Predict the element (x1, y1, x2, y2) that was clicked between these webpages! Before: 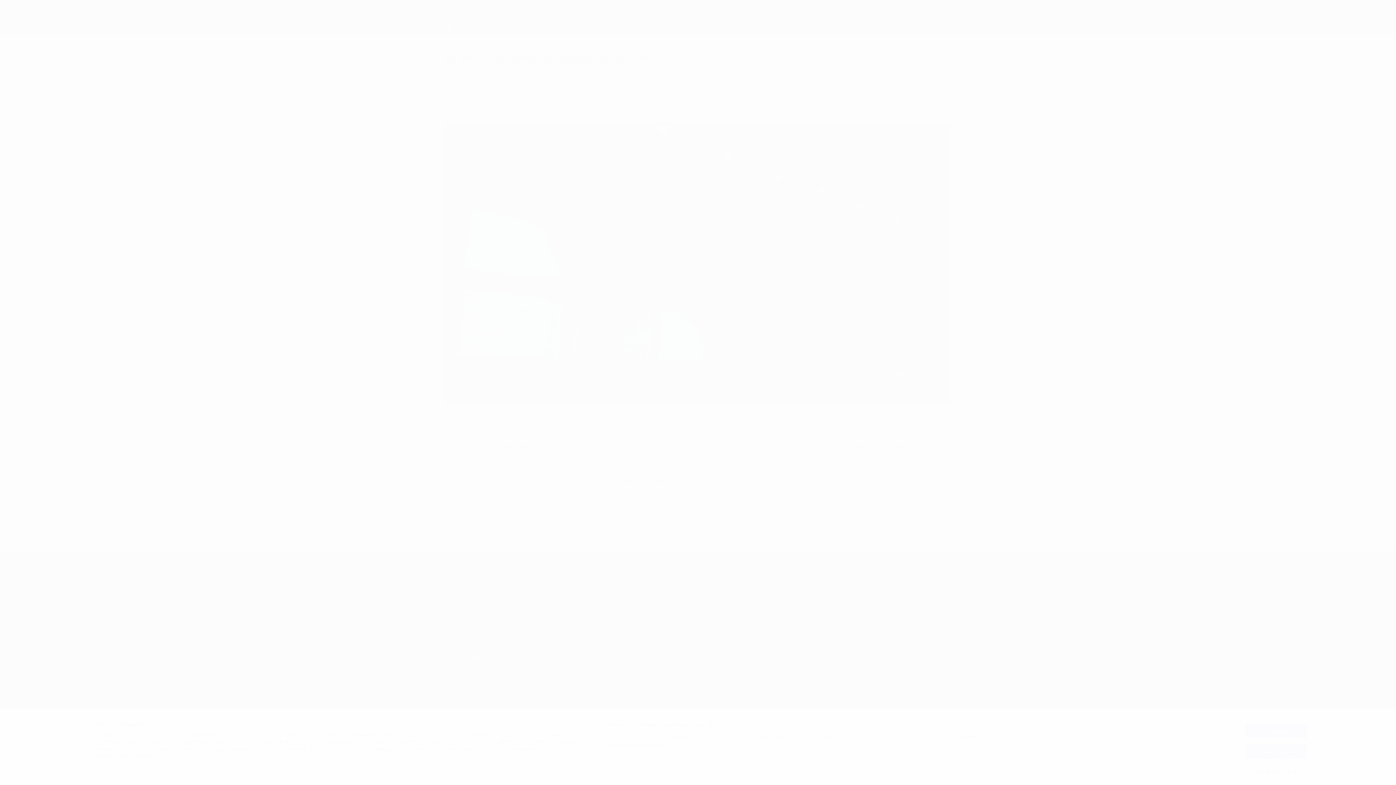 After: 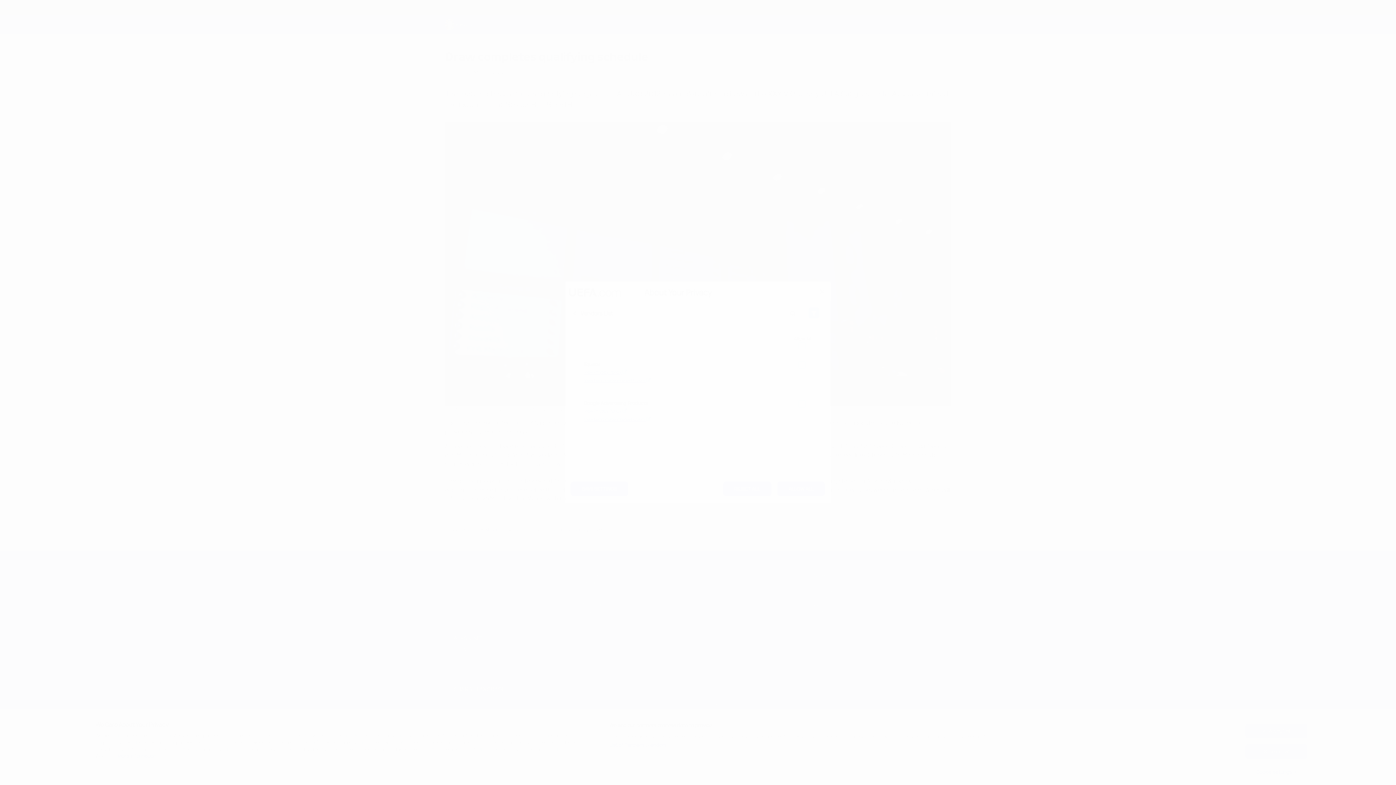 Action: label: List of Partners (vendors) bbox: (609, 742, 668, 749)